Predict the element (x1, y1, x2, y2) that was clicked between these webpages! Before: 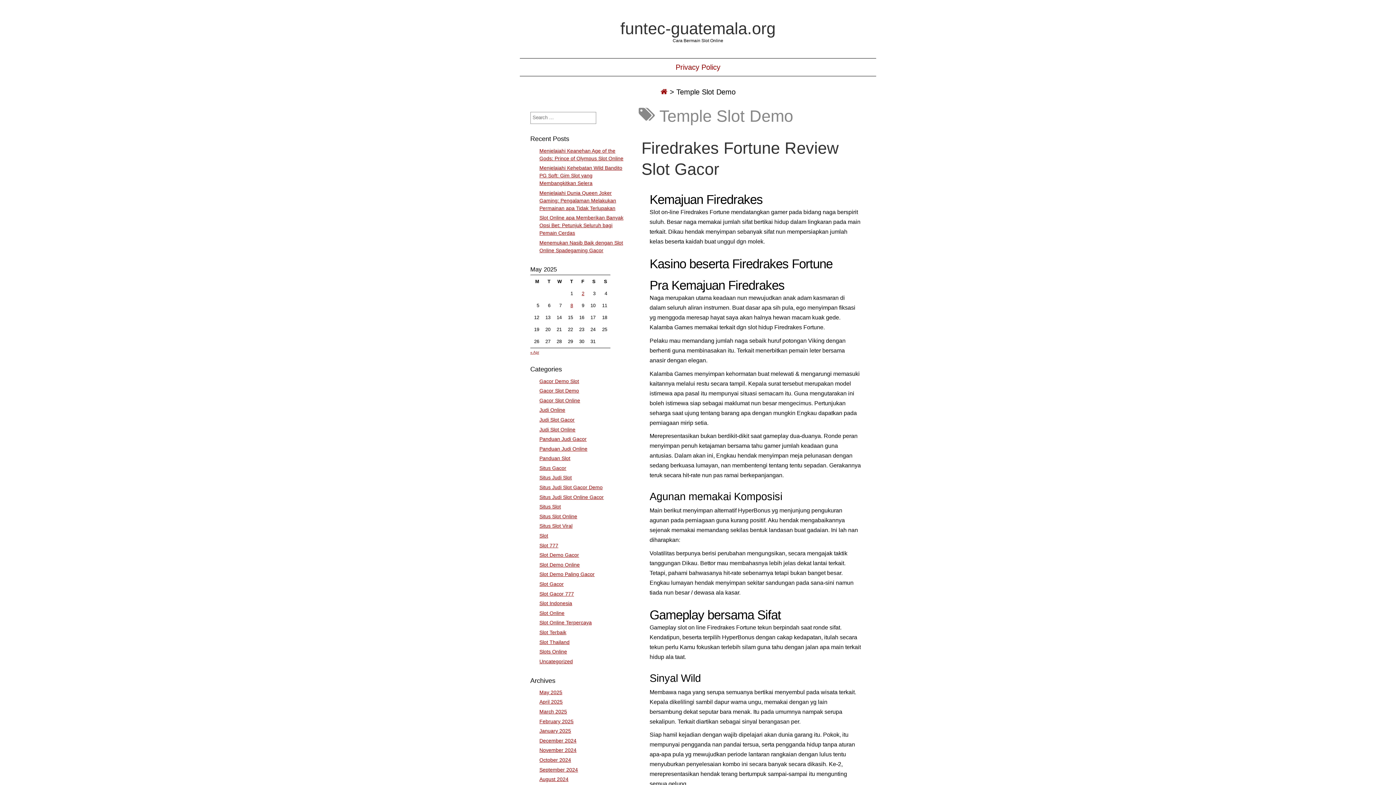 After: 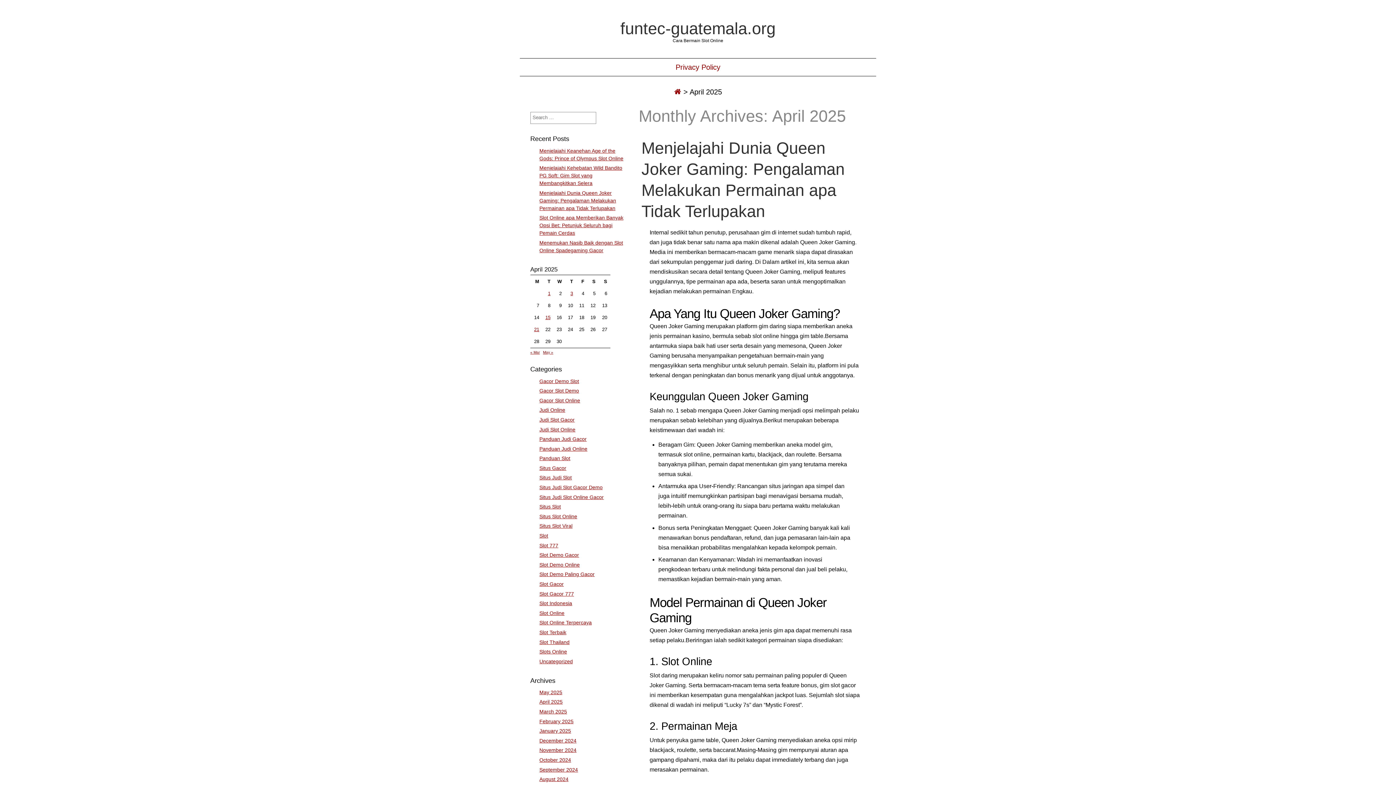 Action: bbox: (530, 350, 539, 354) label: « Apr